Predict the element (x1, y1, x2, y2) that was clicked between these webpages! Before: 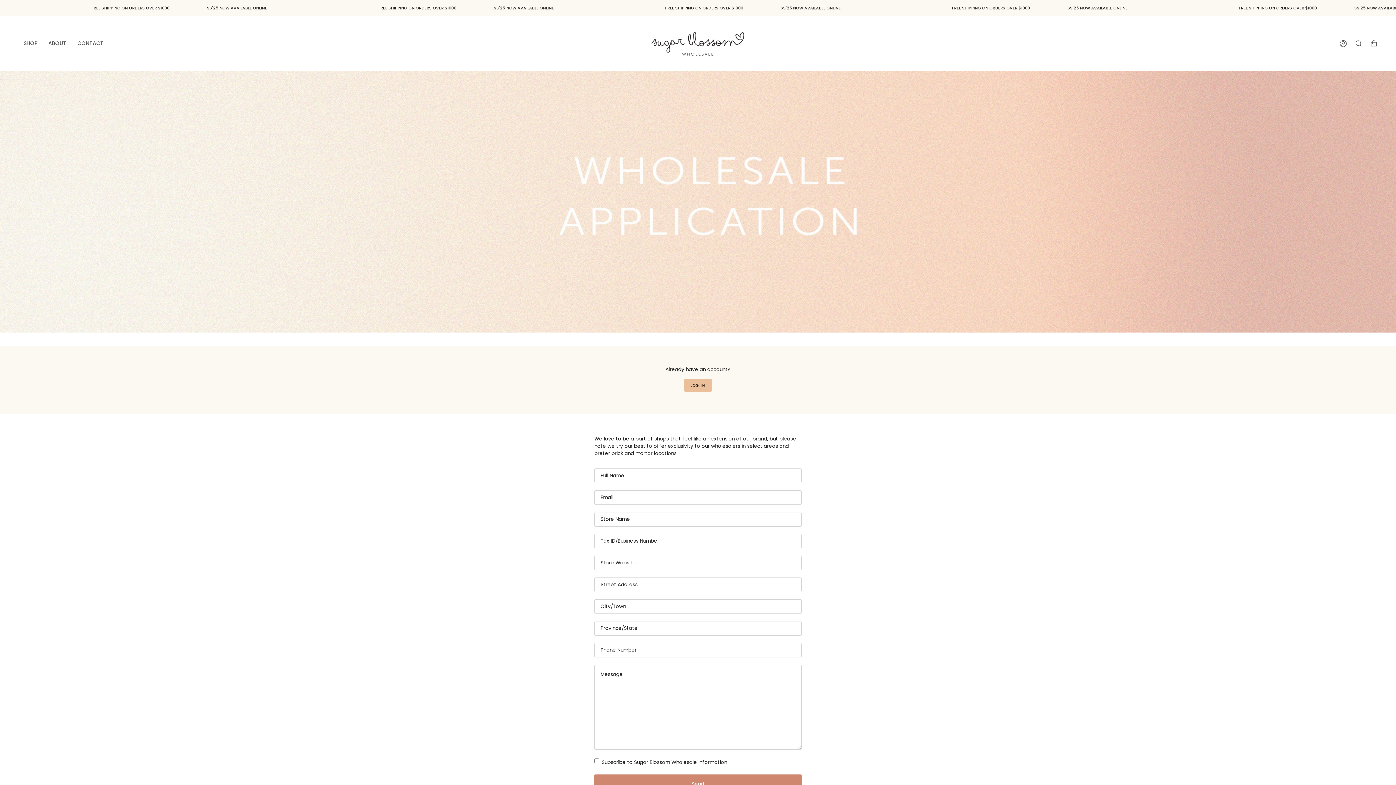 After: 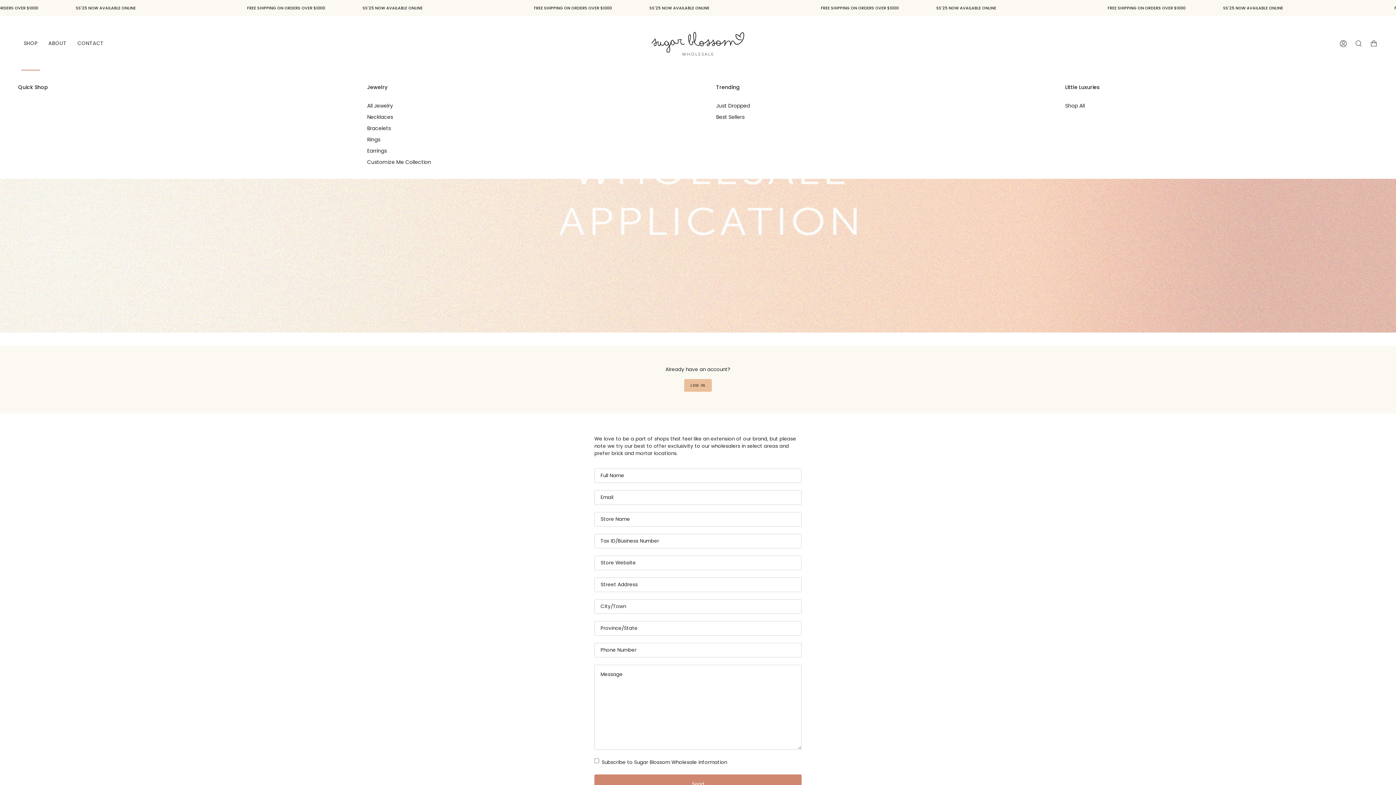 Action: bbox: (18, 16, 42, 70) label: SHOP